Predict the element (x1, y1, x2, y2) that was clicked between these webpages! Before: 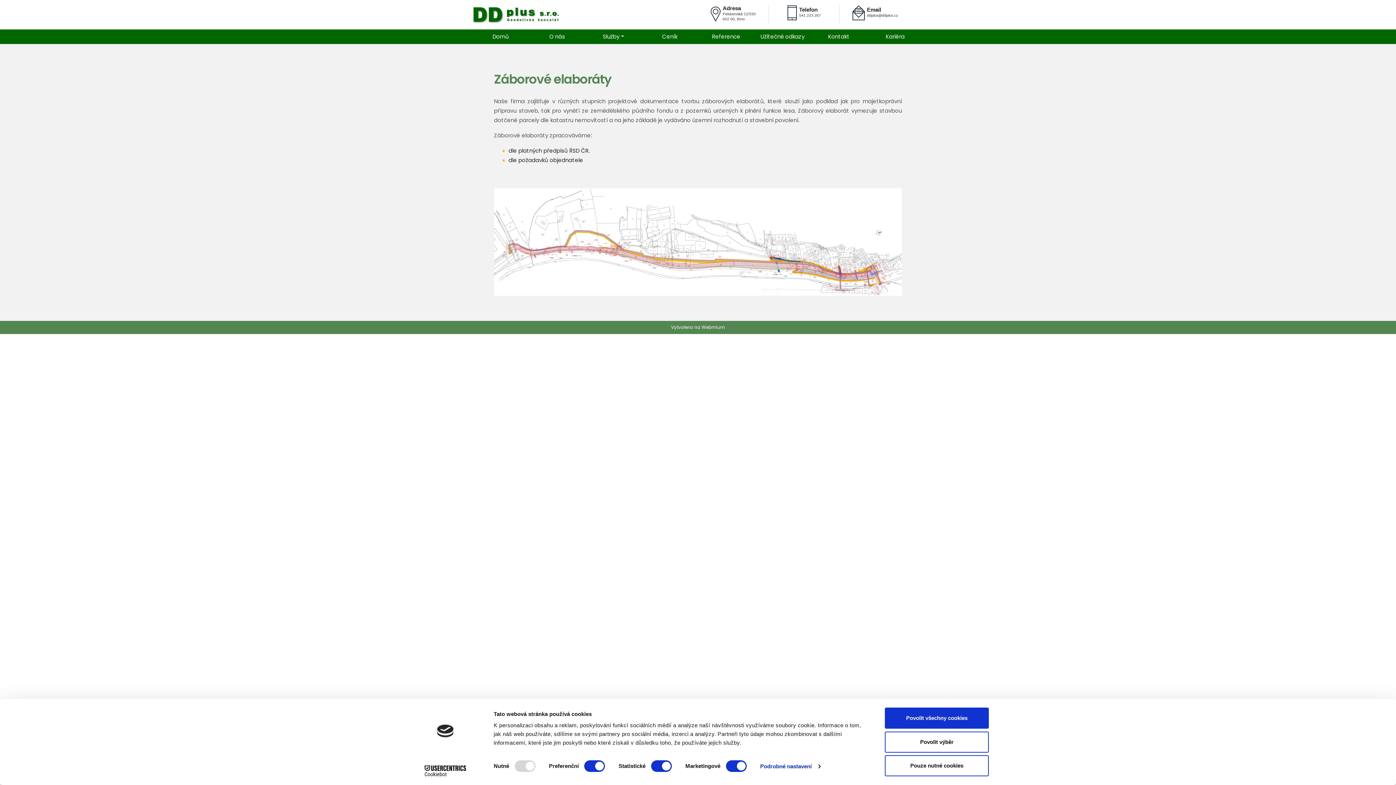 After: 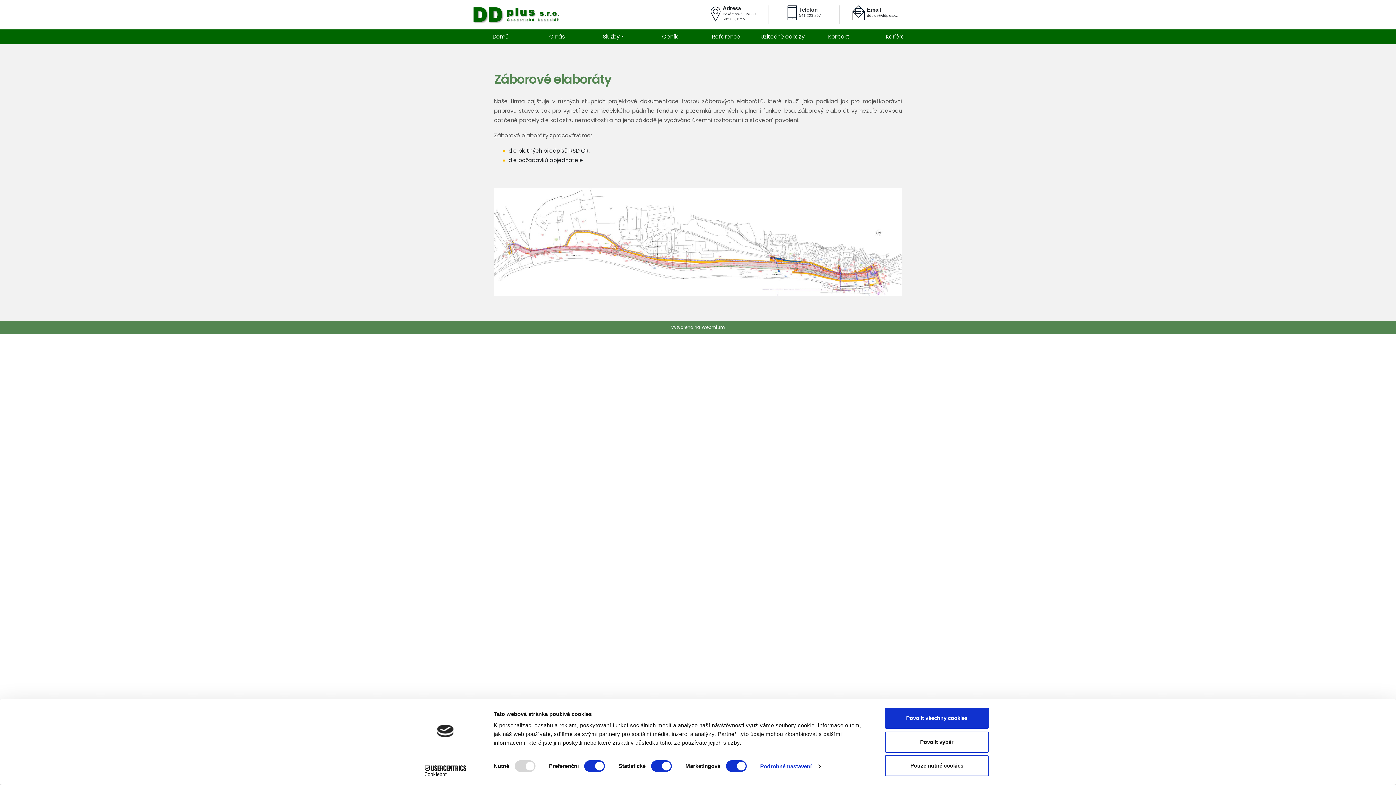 Action: bbox: (413, 765, 477, 776) label: Cookiebot - opens in a new window